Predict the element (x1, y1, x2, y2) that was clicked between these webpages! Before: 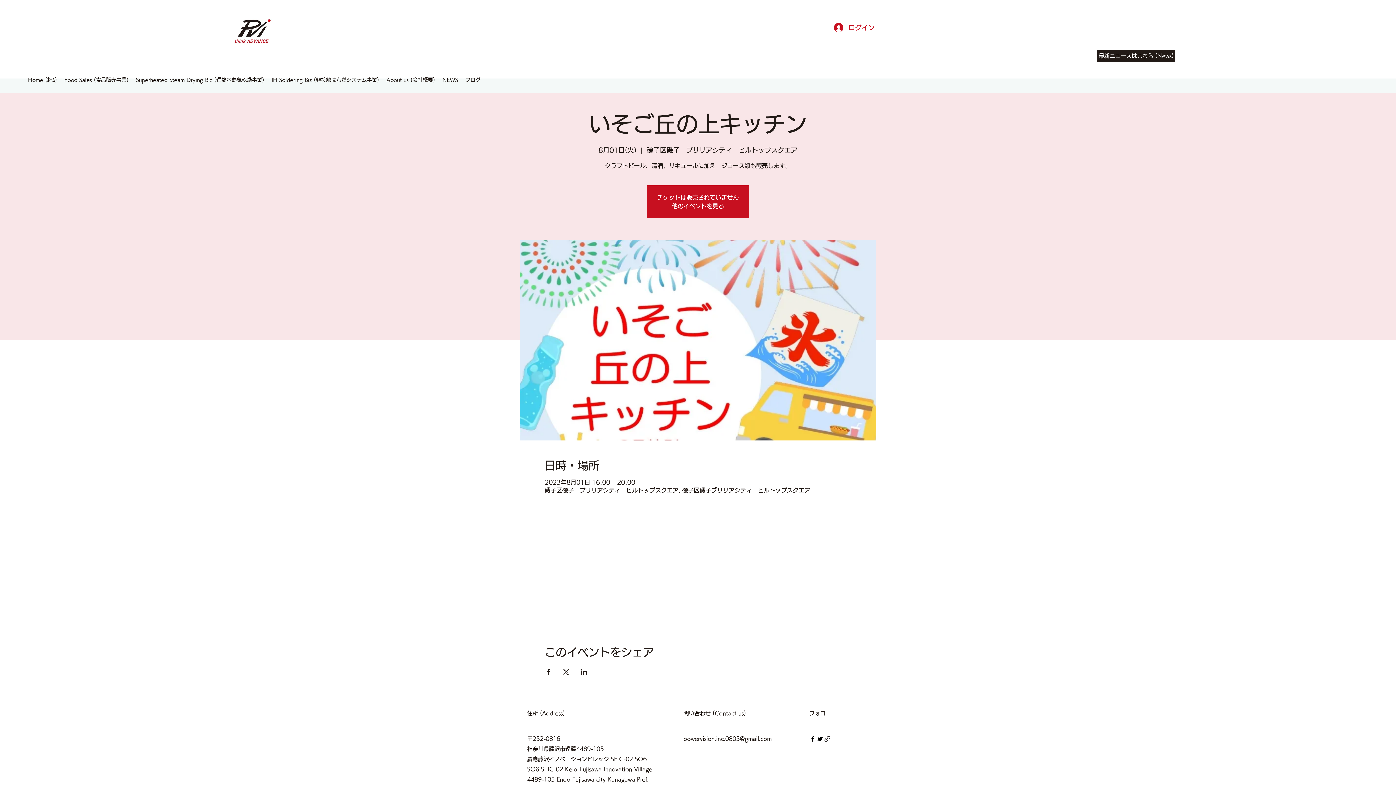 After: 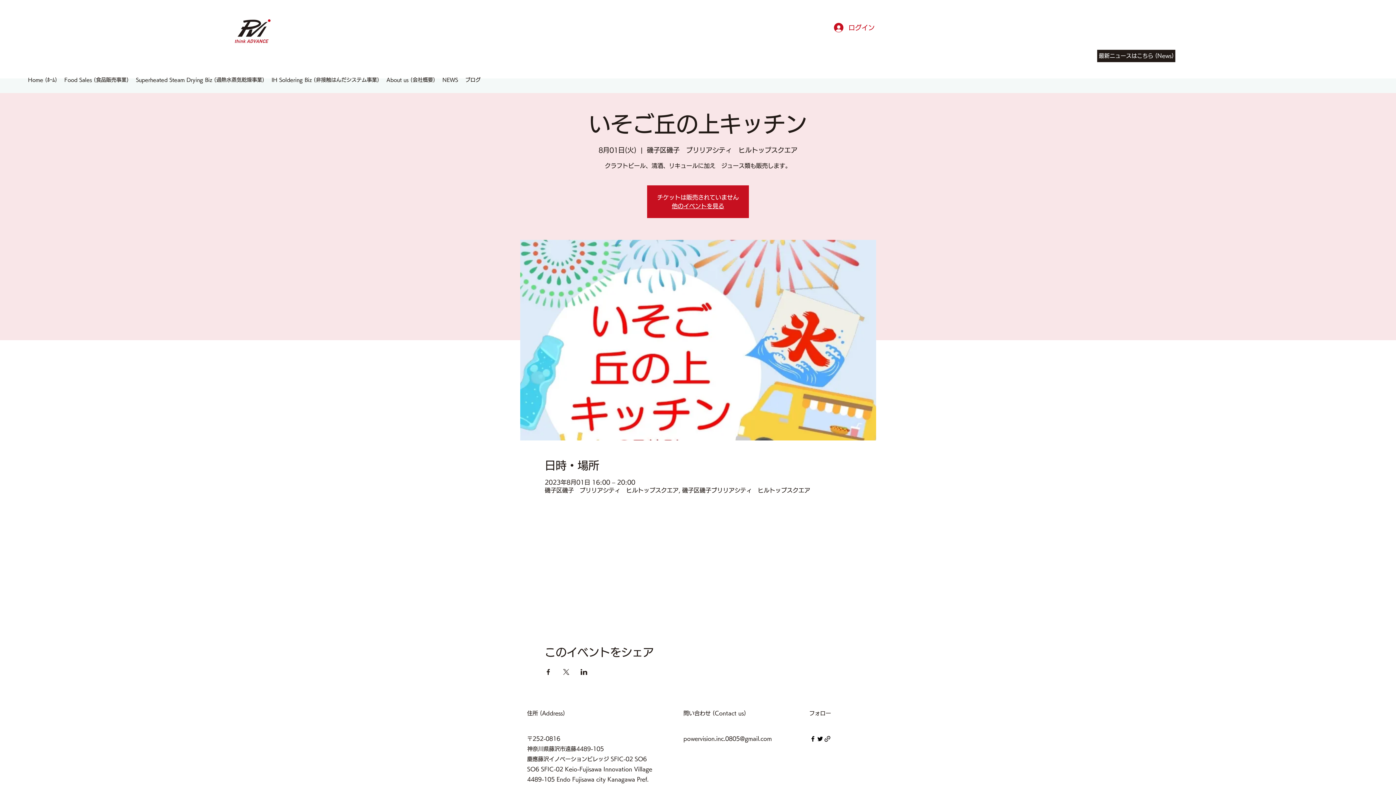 Action: label: Xでイベントをシェア bbox: (562, 669, 569, 675)